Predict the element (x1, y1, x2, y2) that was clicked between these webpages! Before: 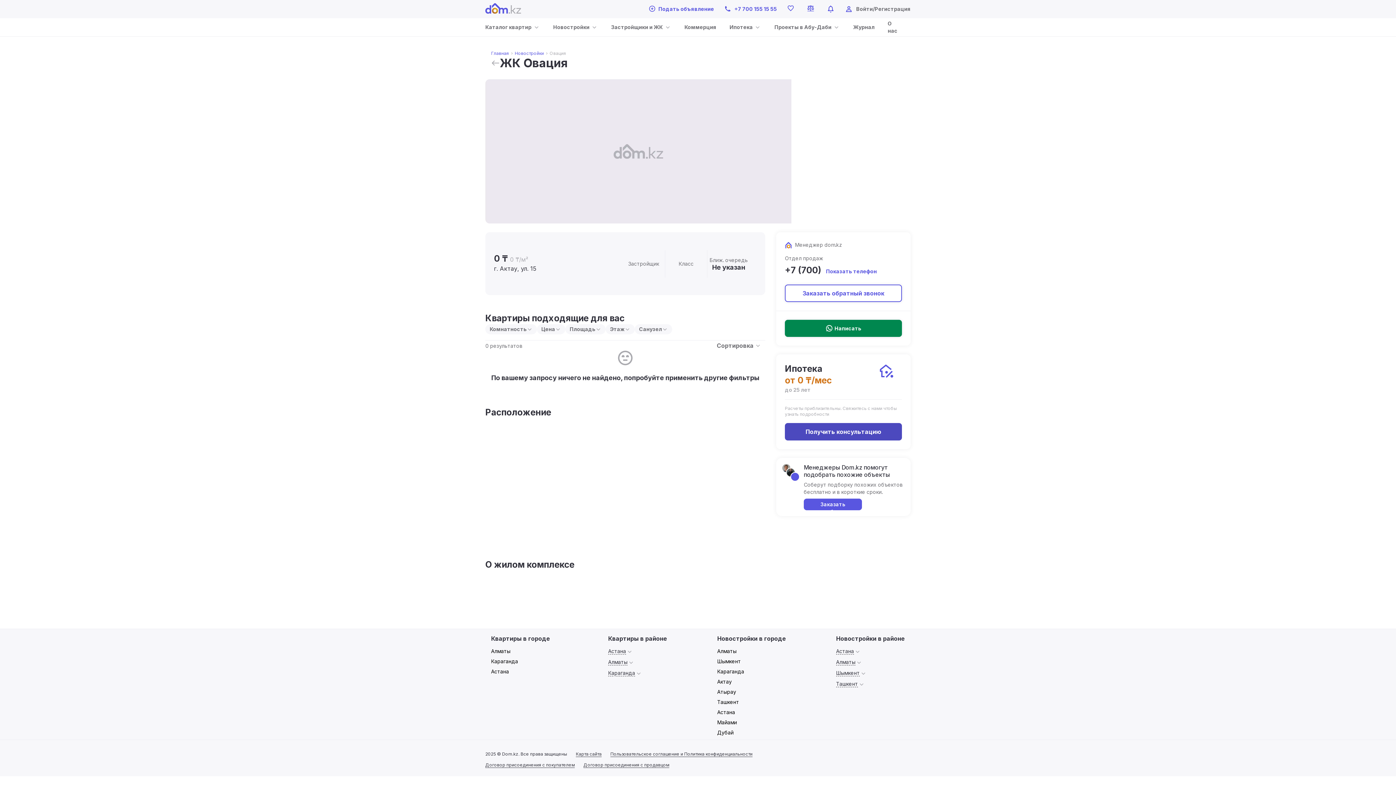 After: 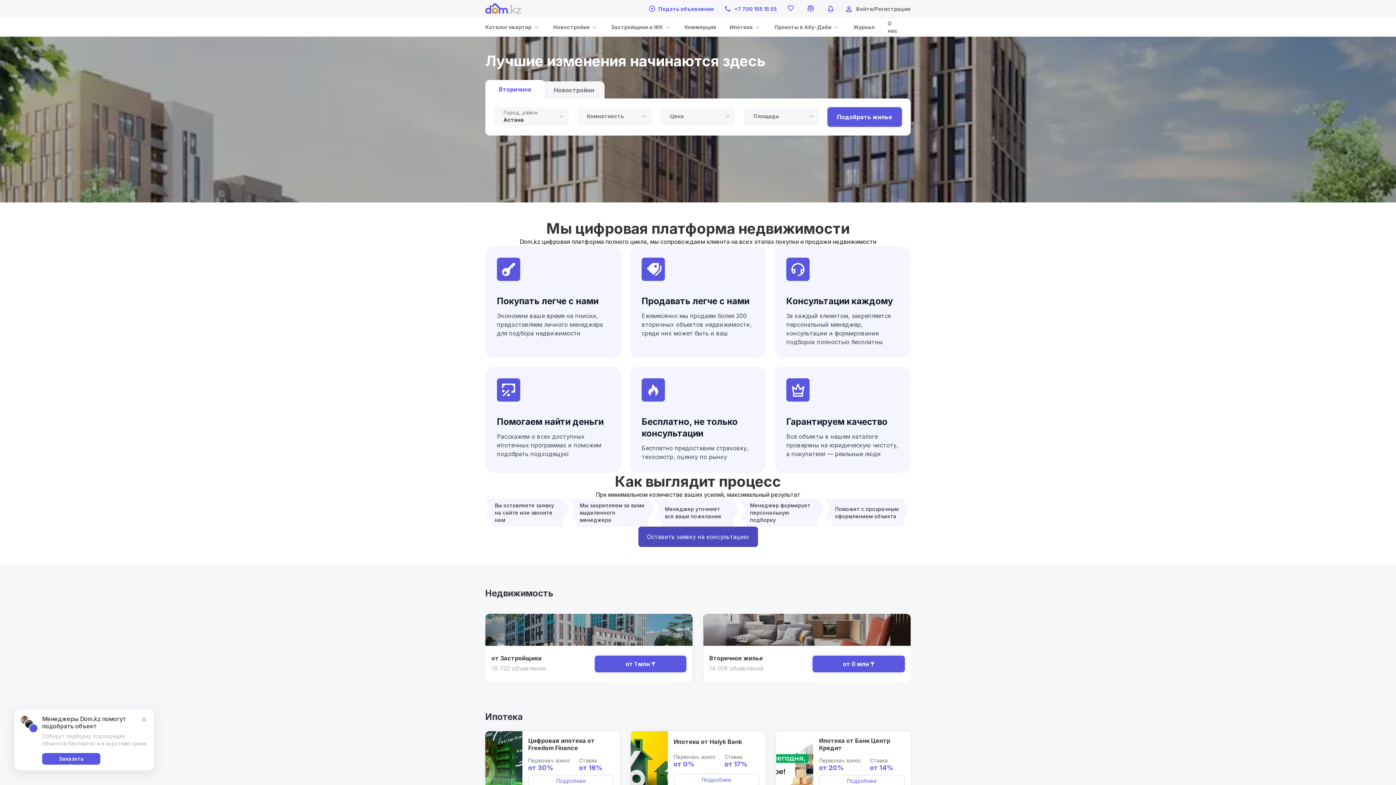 Action: bbox: (485, 1, 521, 16)